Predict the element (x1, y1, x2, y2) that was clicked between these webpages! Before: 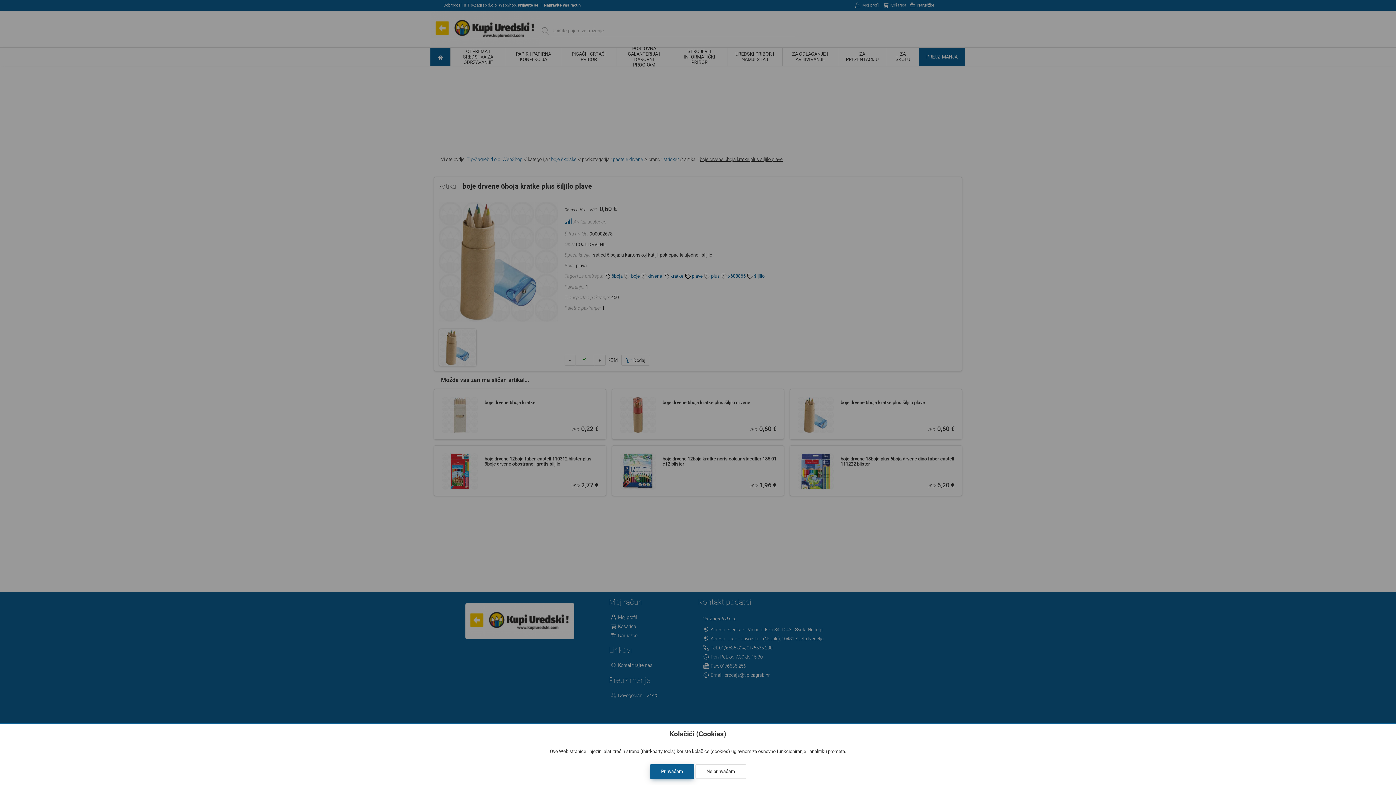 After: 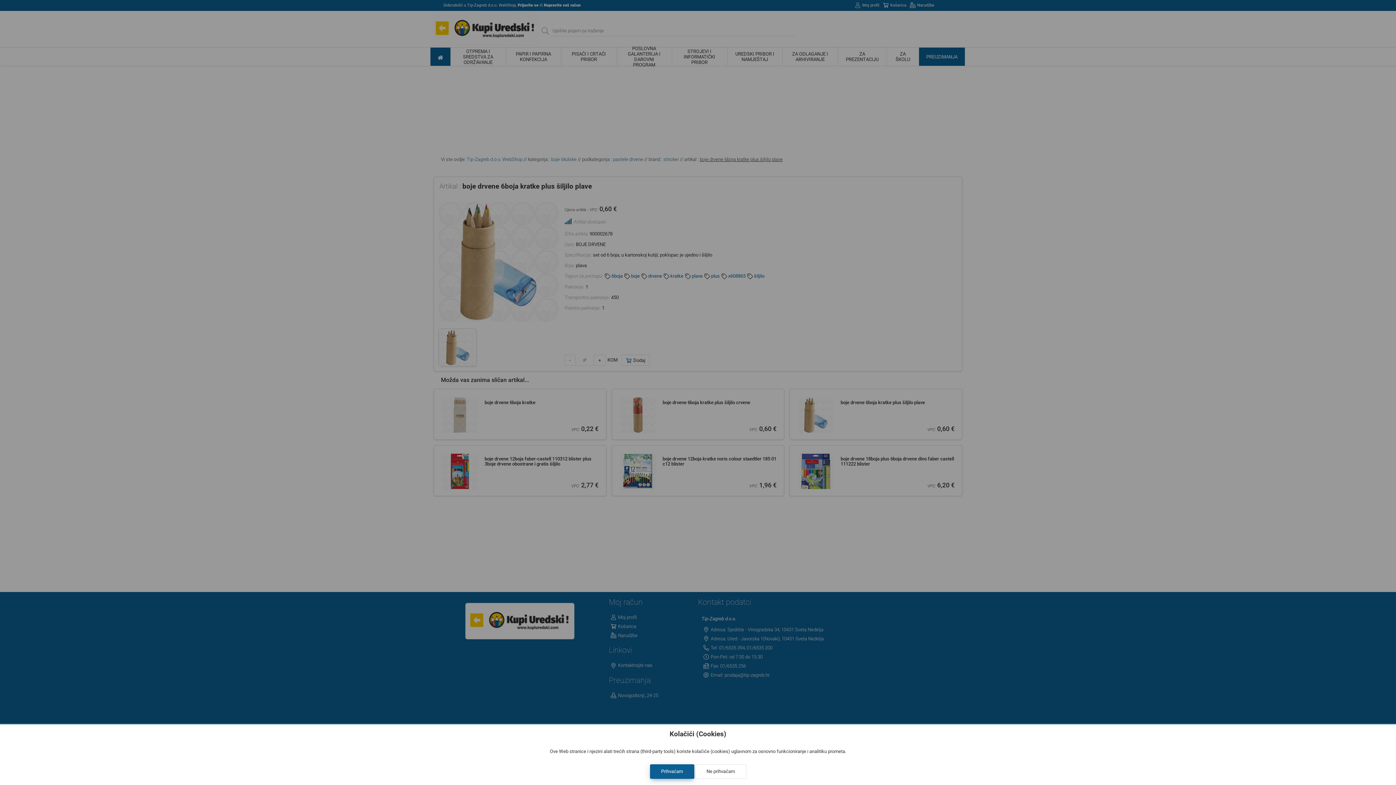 Action: bbox: (695, 764, 746, 779) label: Ne prihvaćam